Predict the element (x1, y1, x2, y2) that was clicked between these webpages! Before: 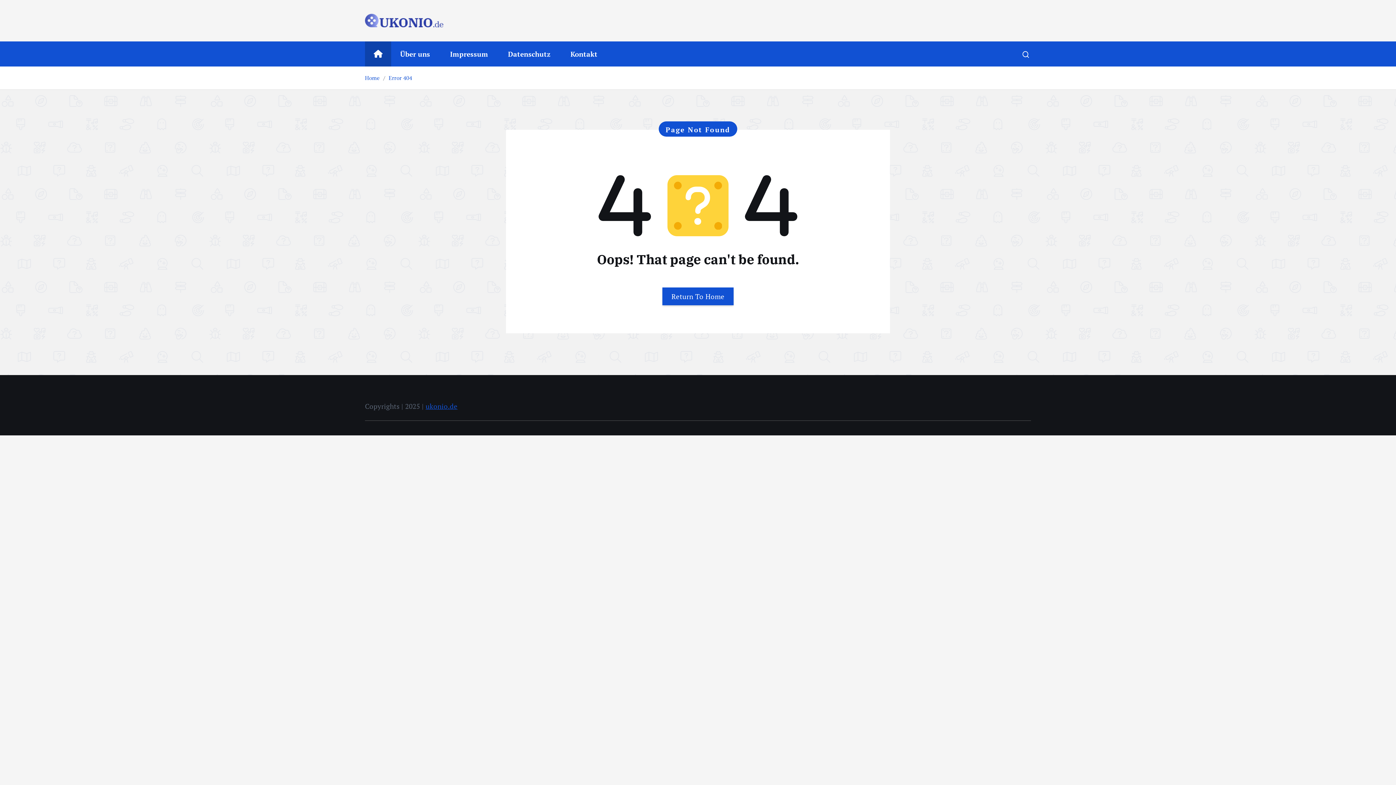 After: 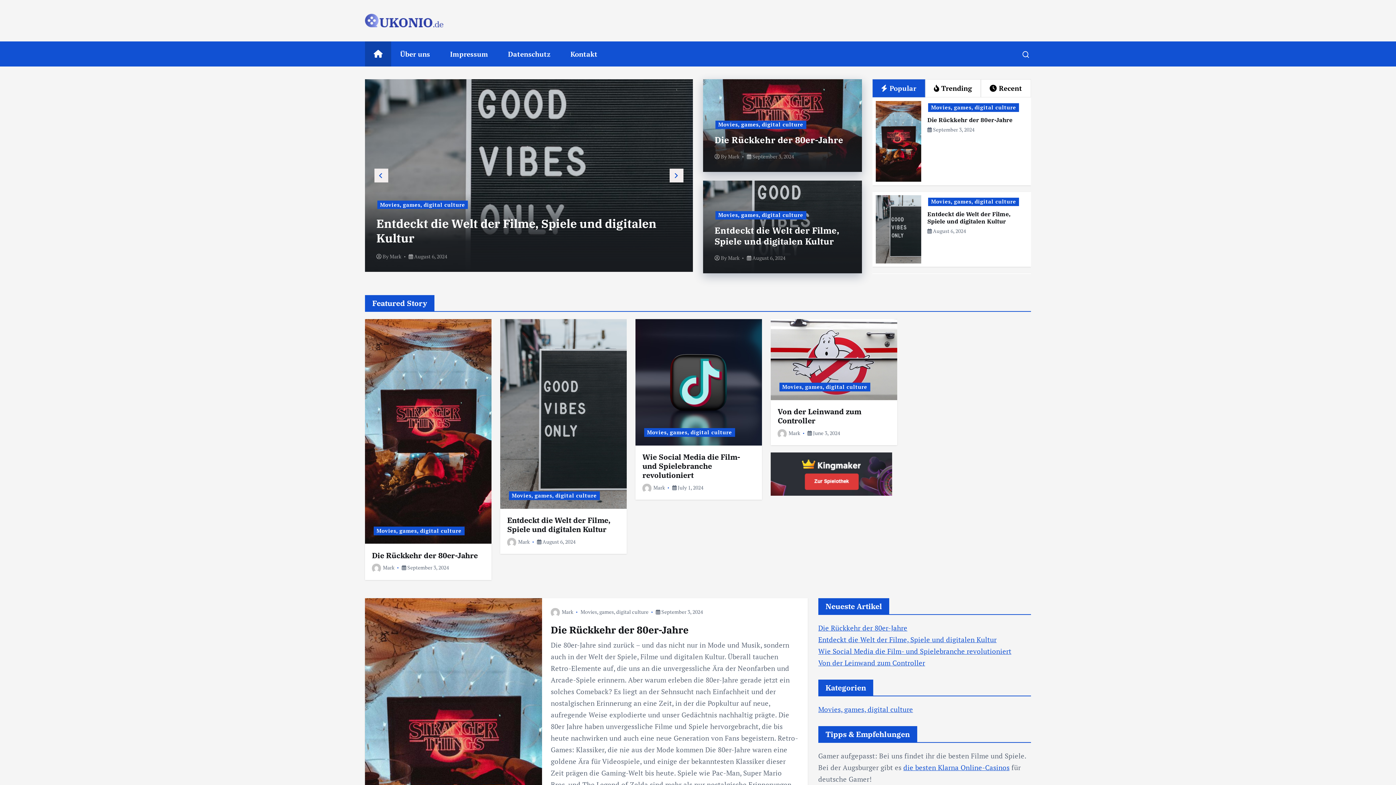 Action: bbox: (662, 287, 733, 305) label: Return To Home